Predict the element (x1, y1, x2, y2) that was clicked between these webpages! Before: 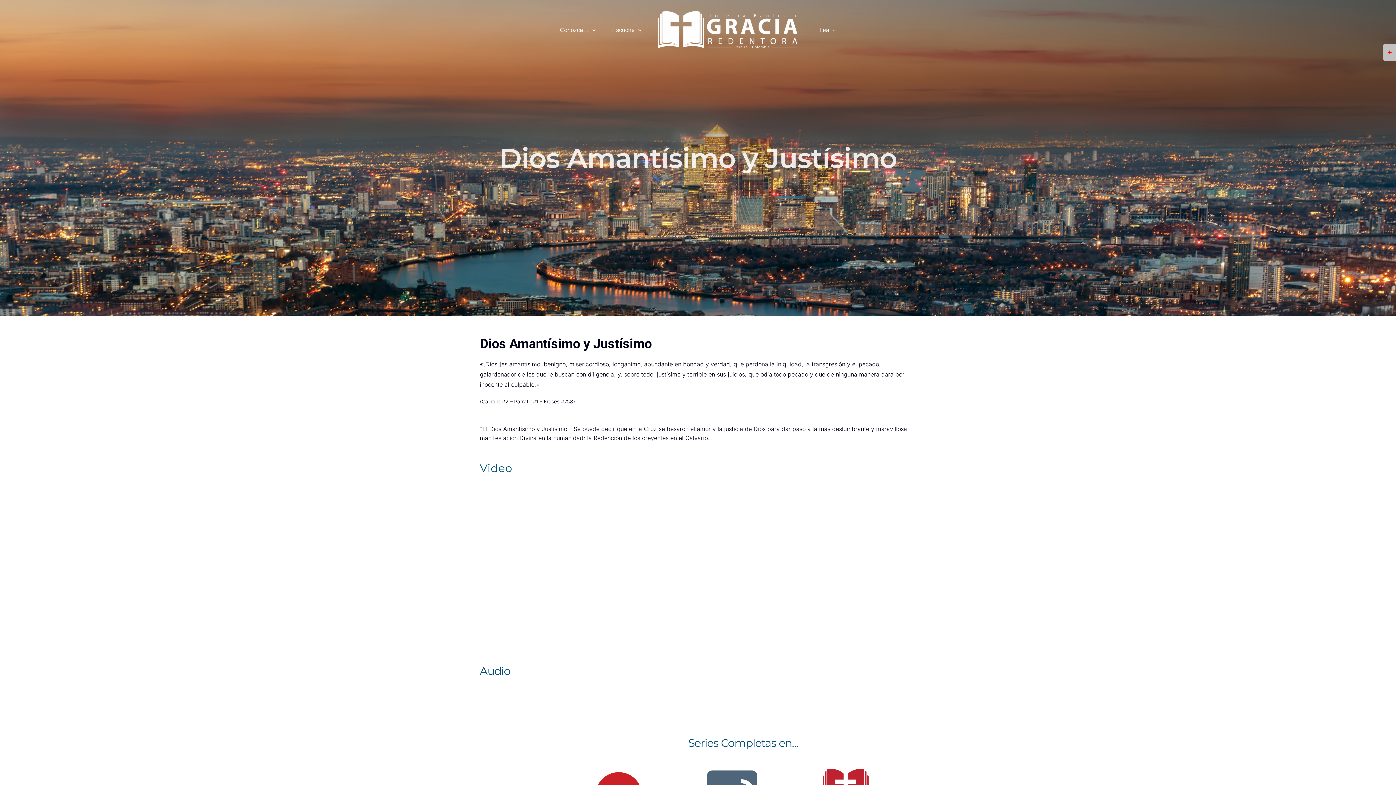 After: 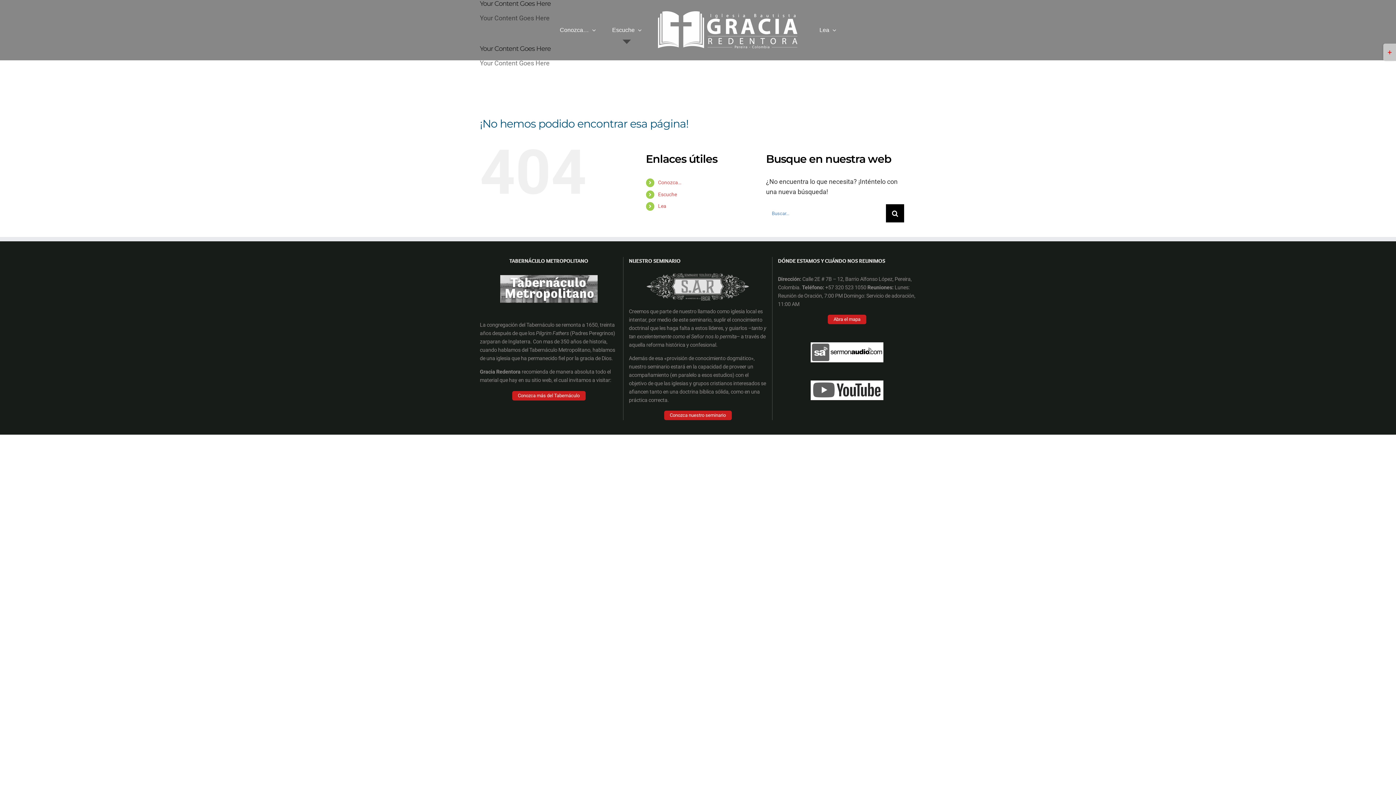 Action: label: Escuche bbox: (612, 20, 641, 39)